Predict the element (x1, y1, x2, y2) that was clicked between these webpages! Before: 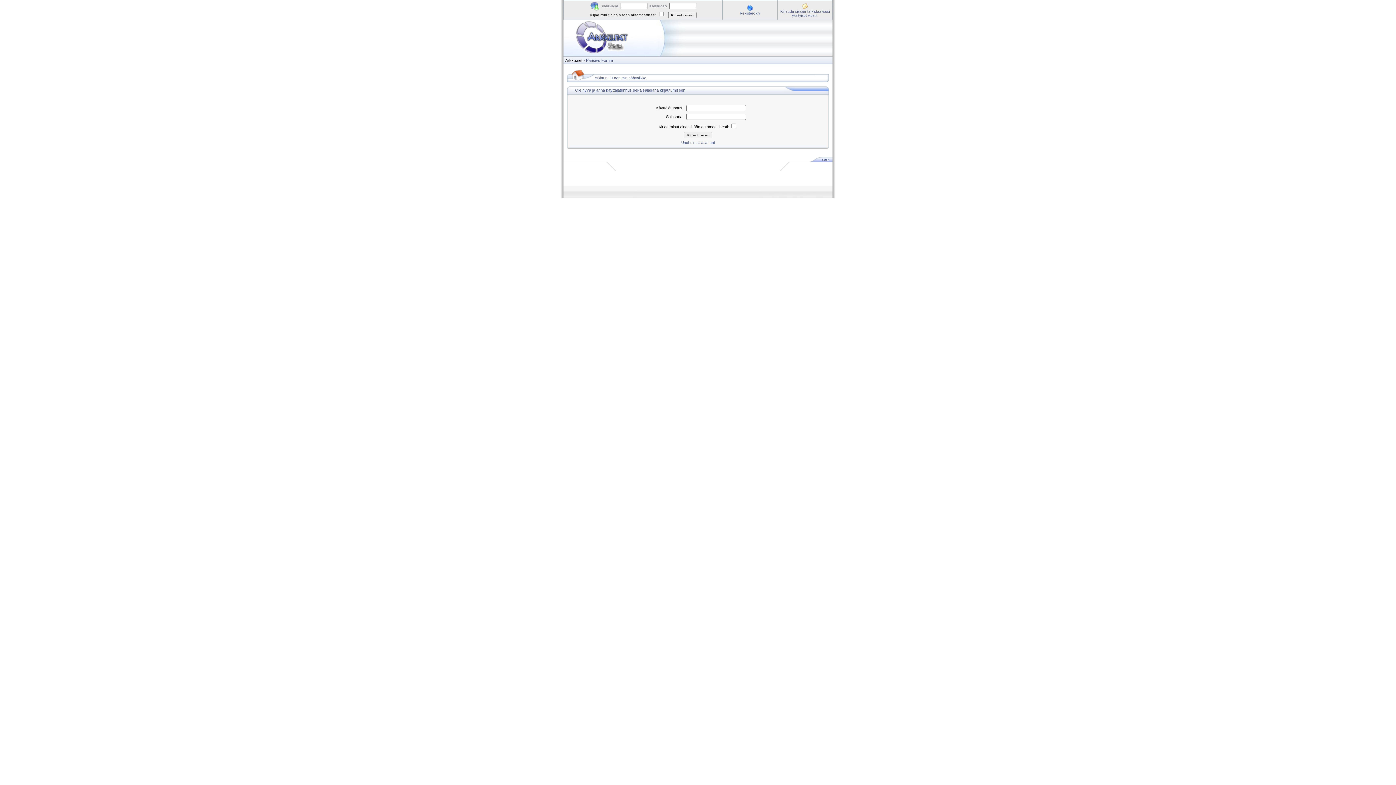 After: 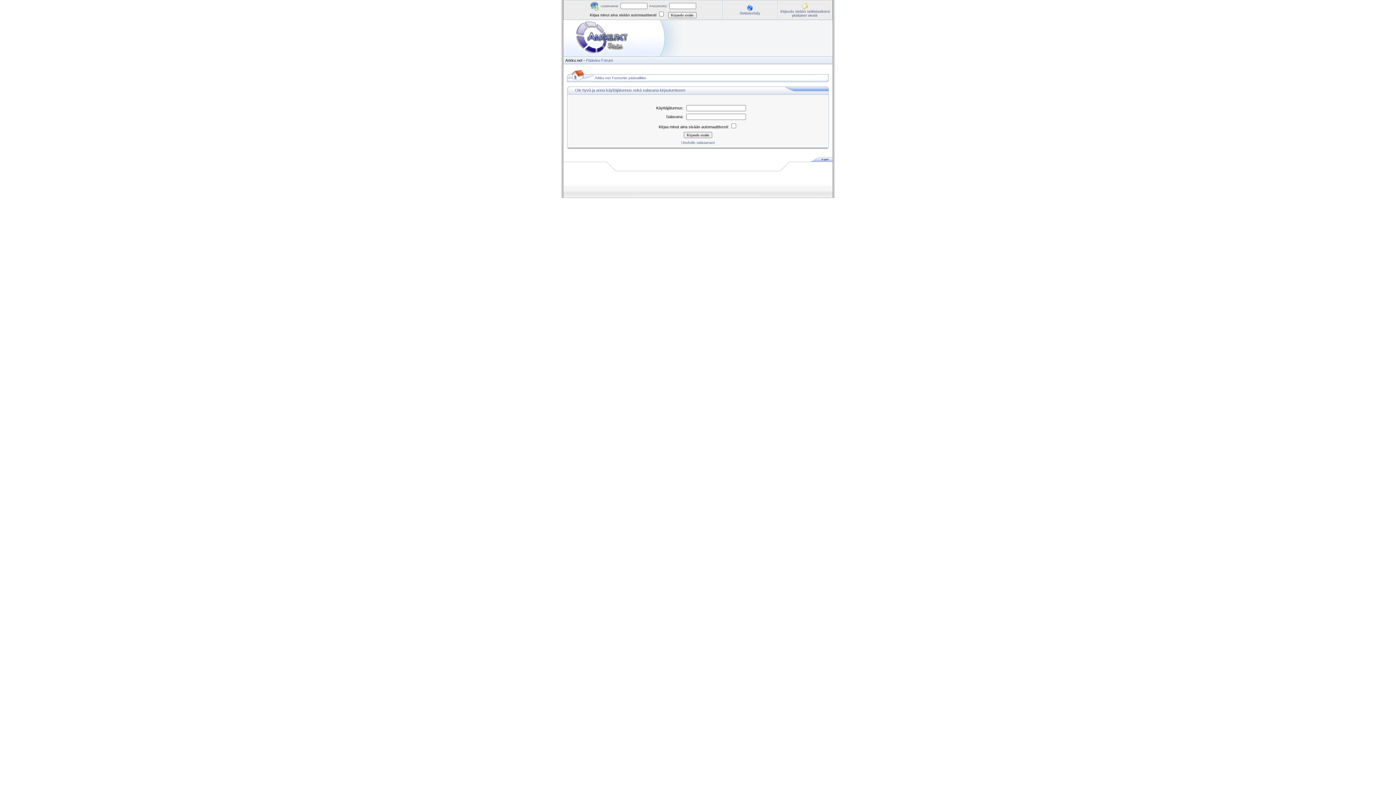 Action: bbox: (780, 9, 830, 17) label: Kirjaudu sisään tarkistaaksesi yksityiset viestit